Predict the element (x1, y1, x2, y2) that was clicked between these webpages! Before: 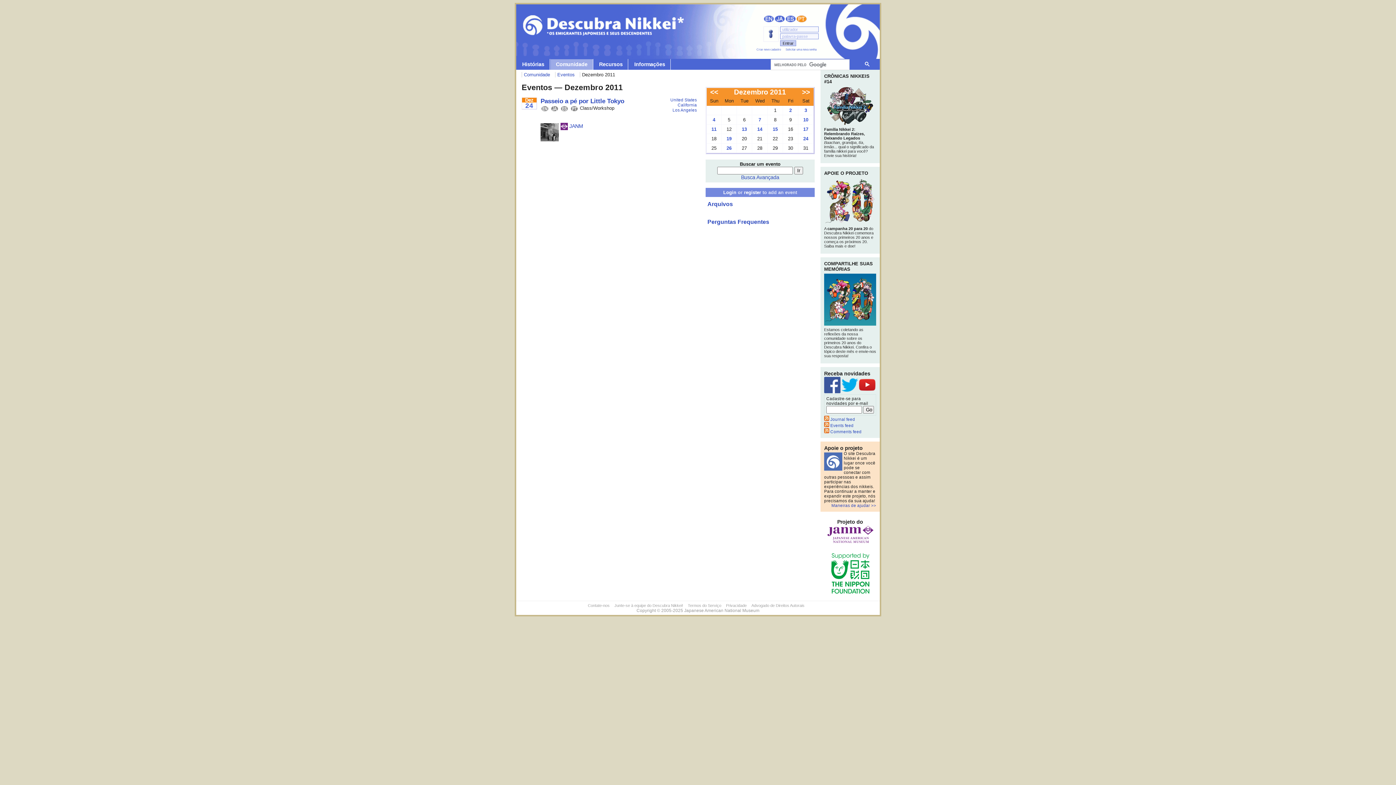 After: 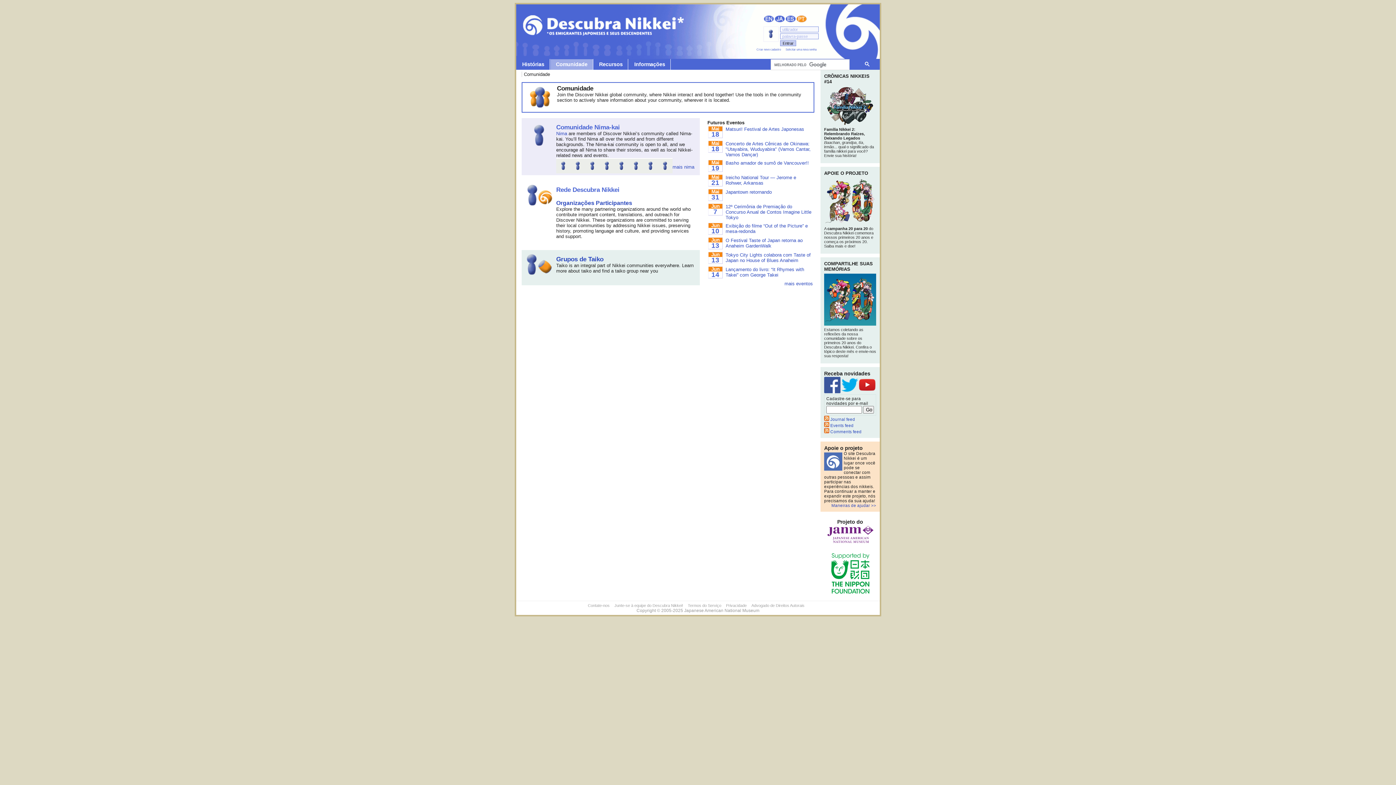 Action: bbox: (550, 59, 592, 69) label: Comunidade